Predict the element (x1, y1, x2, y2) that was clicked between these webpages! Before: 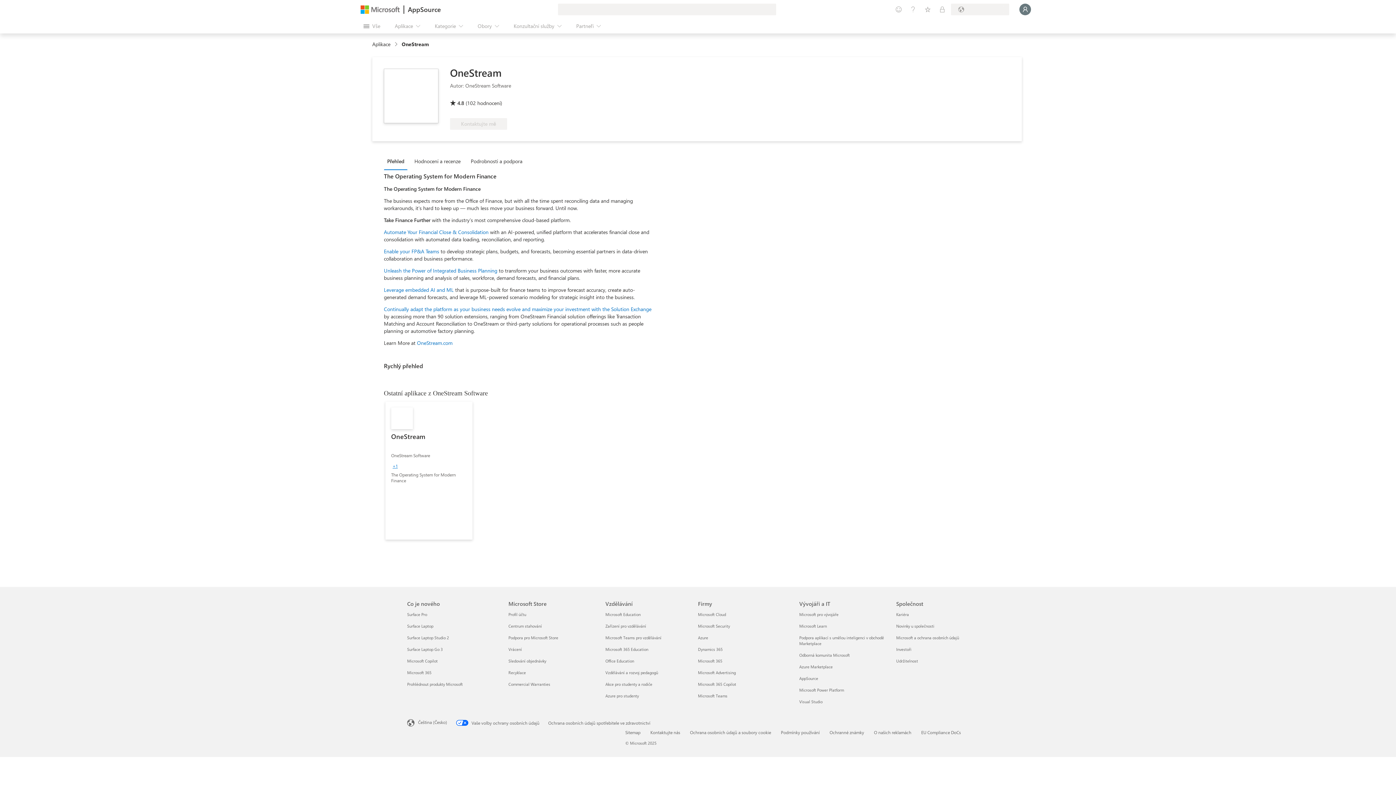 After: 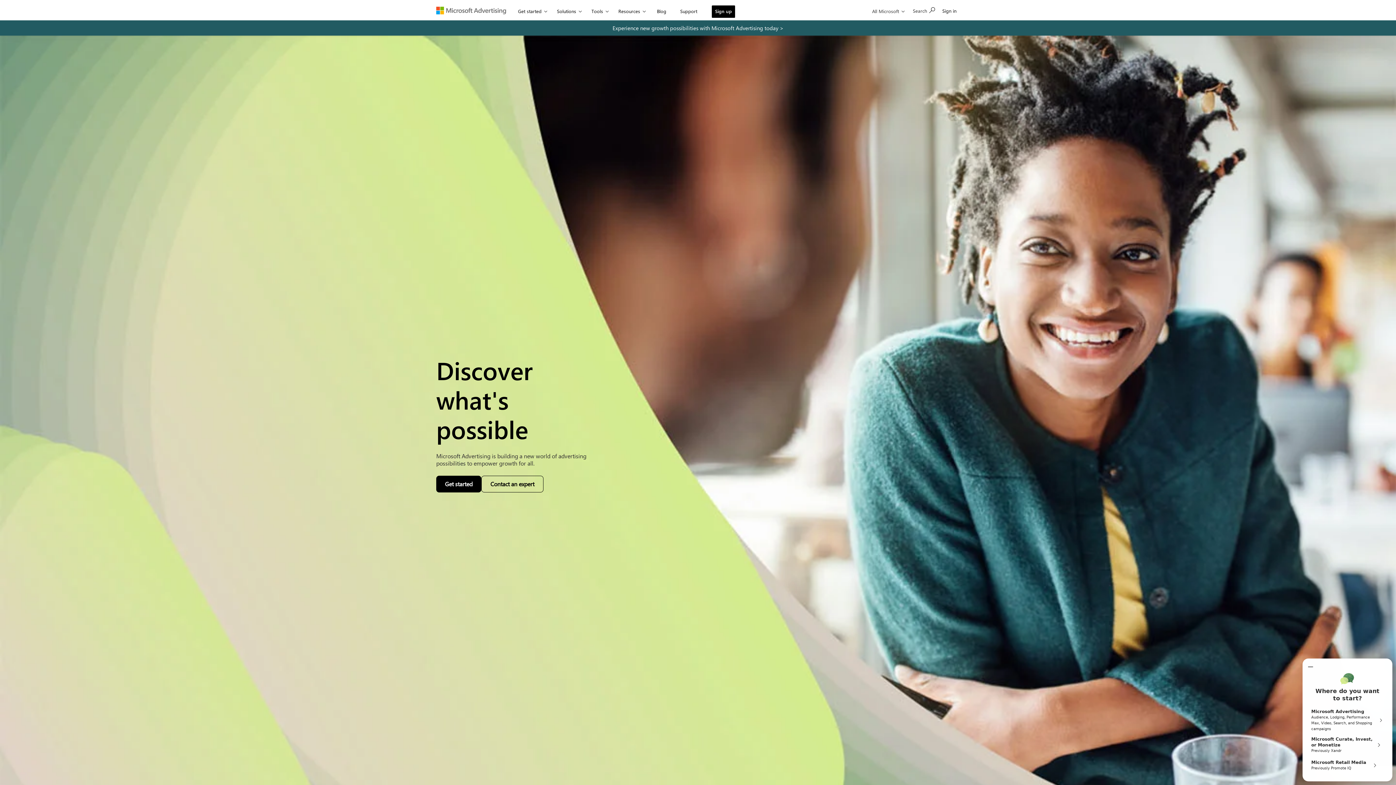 Action: label: Microsoft Advertising Firmy
 bbox: (698, 670, 735, 675)